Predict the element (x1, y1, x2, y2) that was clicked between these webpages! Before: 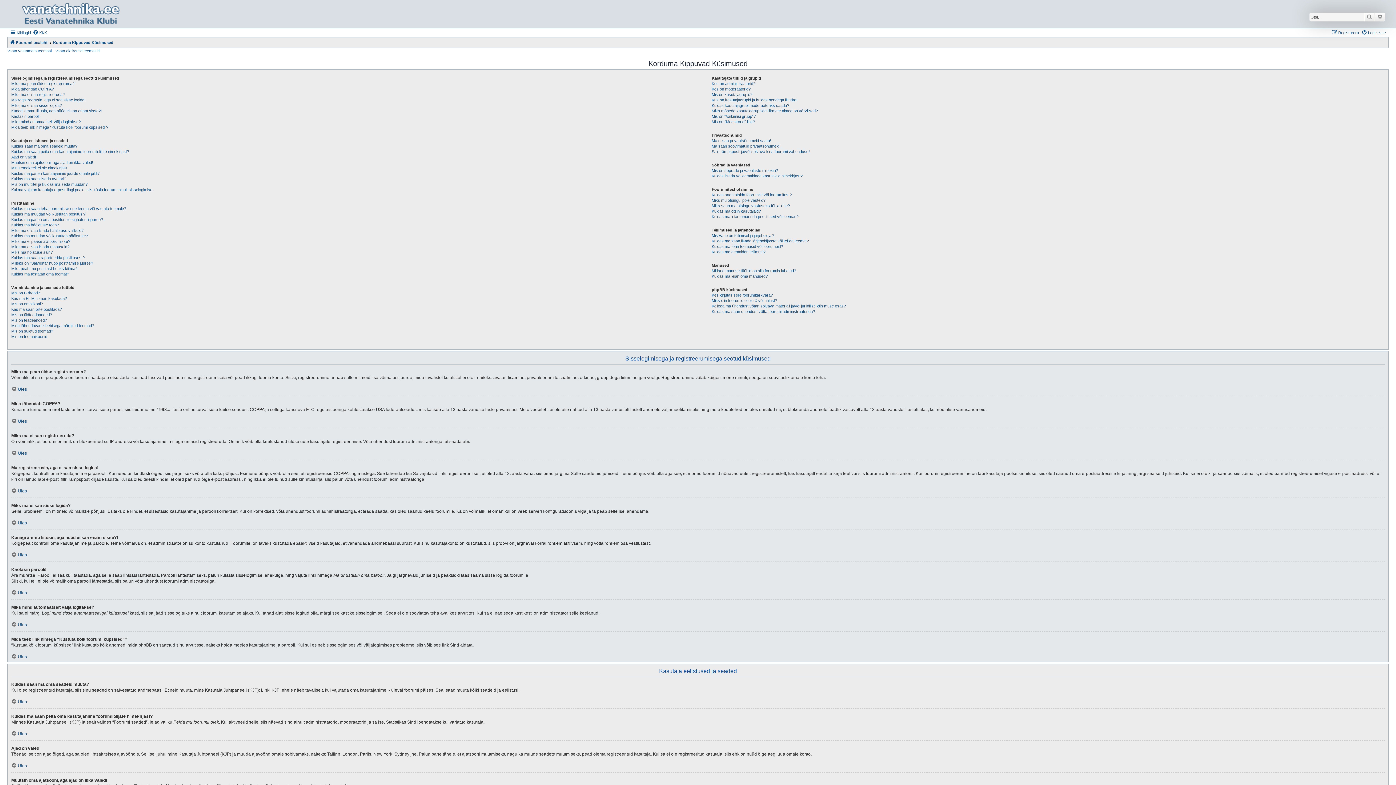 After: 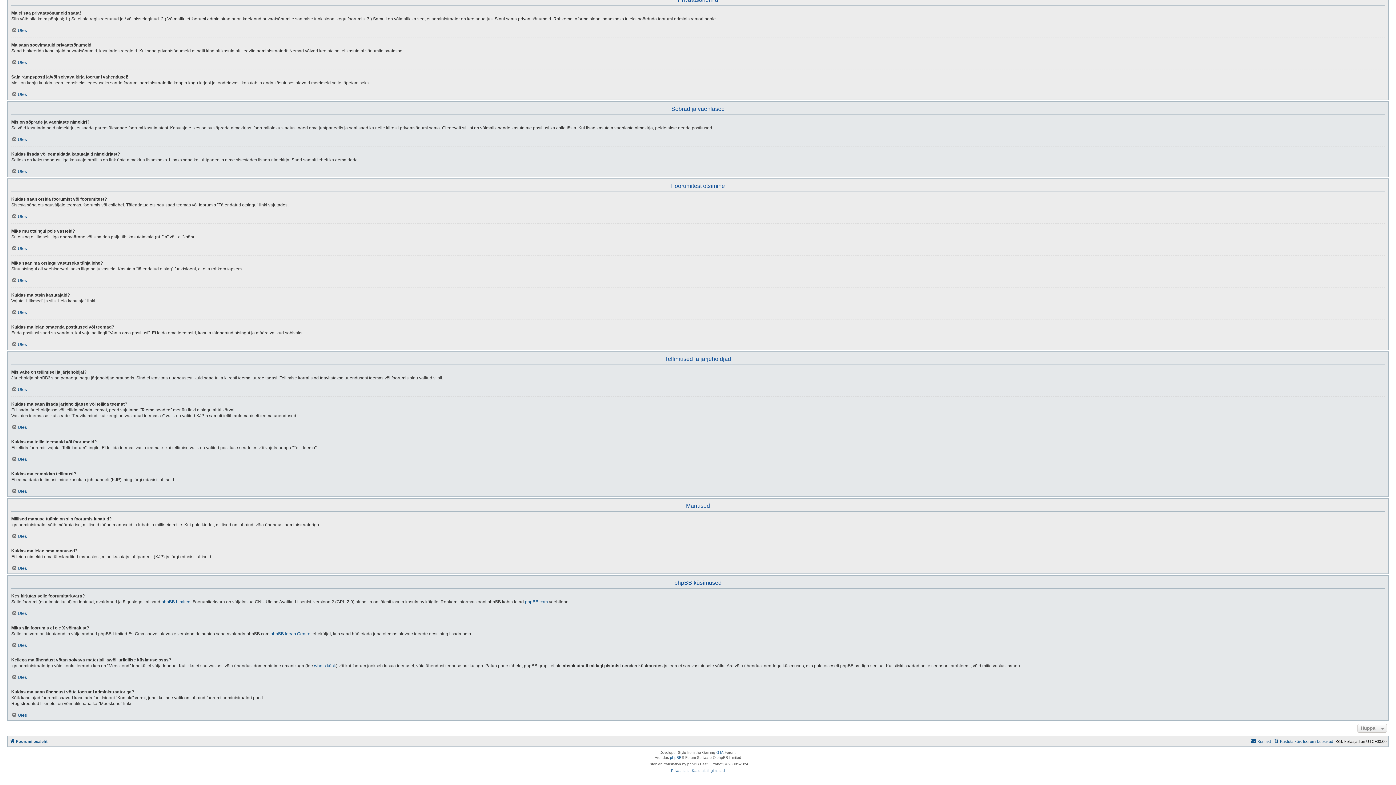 Action: label: Kuidas ma leian omaenda postitused või teemad? bbox: (711, 214, 798, 219)